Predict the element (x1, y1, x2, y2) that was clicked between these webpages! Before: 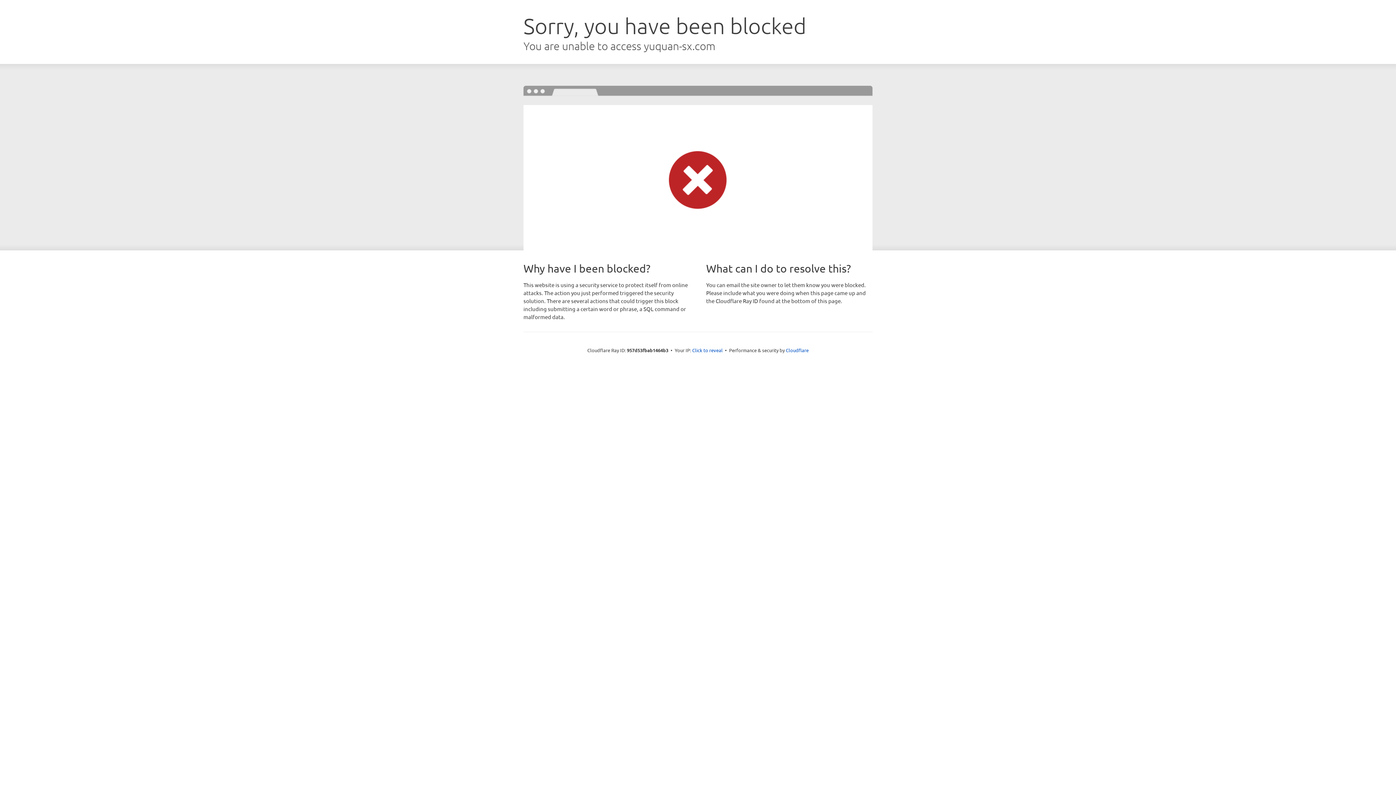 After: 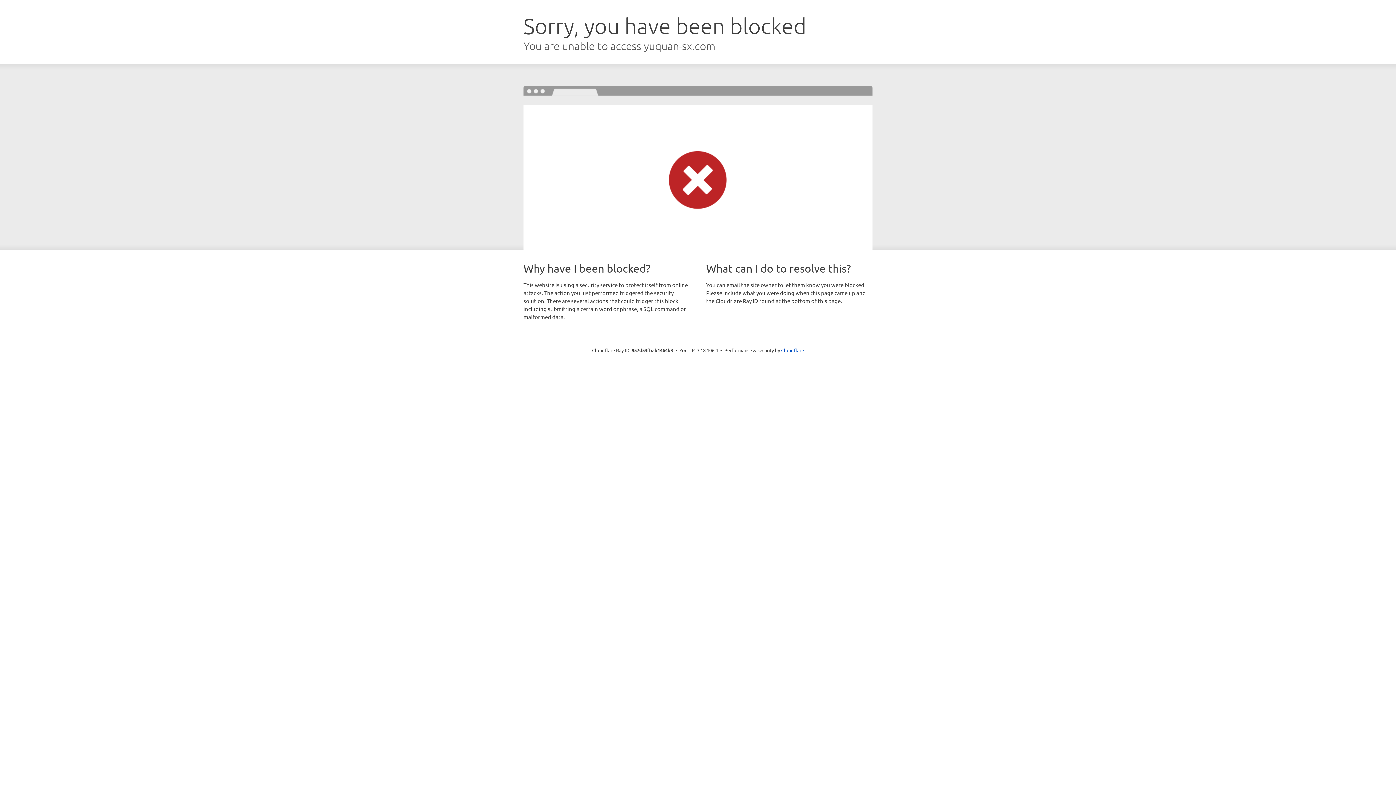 Action: label: Click to reveal bbox: (692, 346, 722, 353)